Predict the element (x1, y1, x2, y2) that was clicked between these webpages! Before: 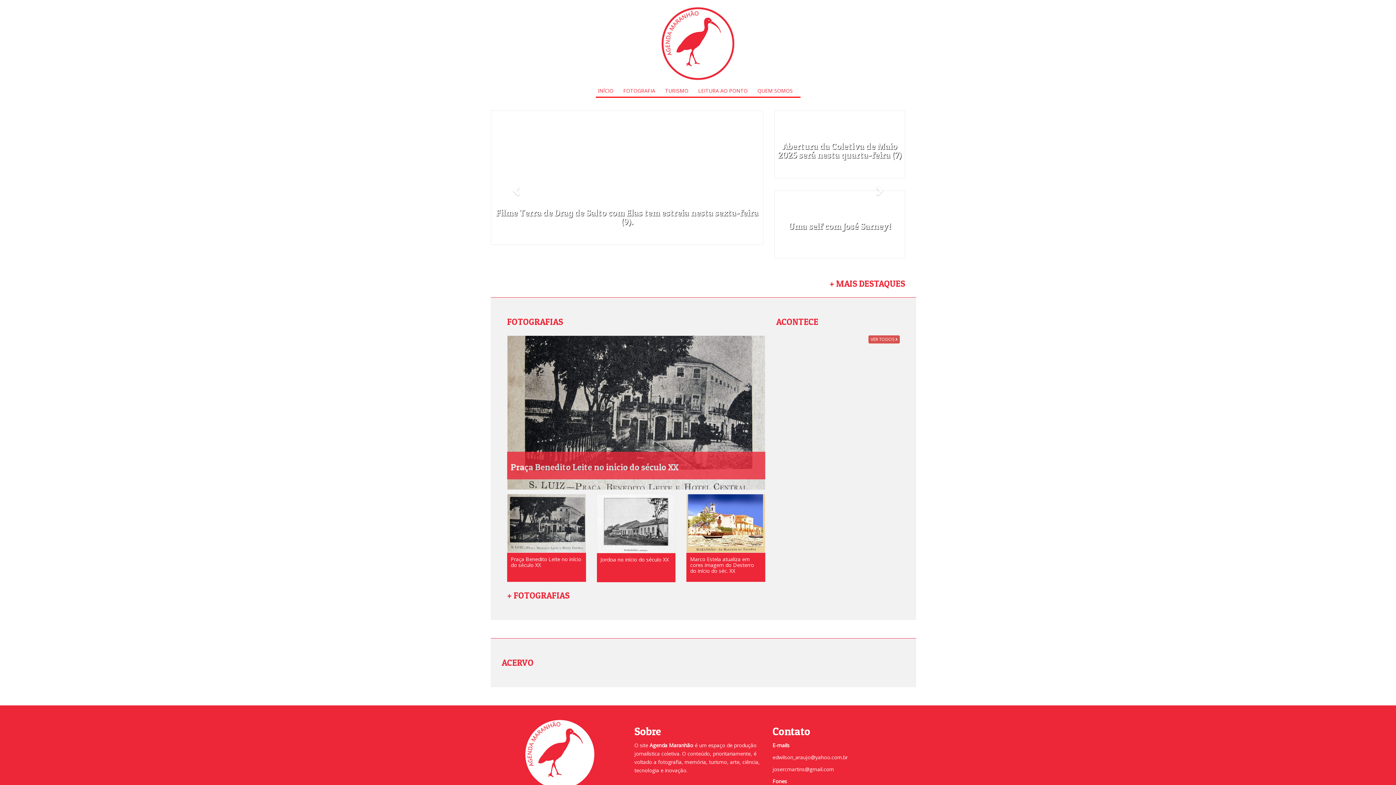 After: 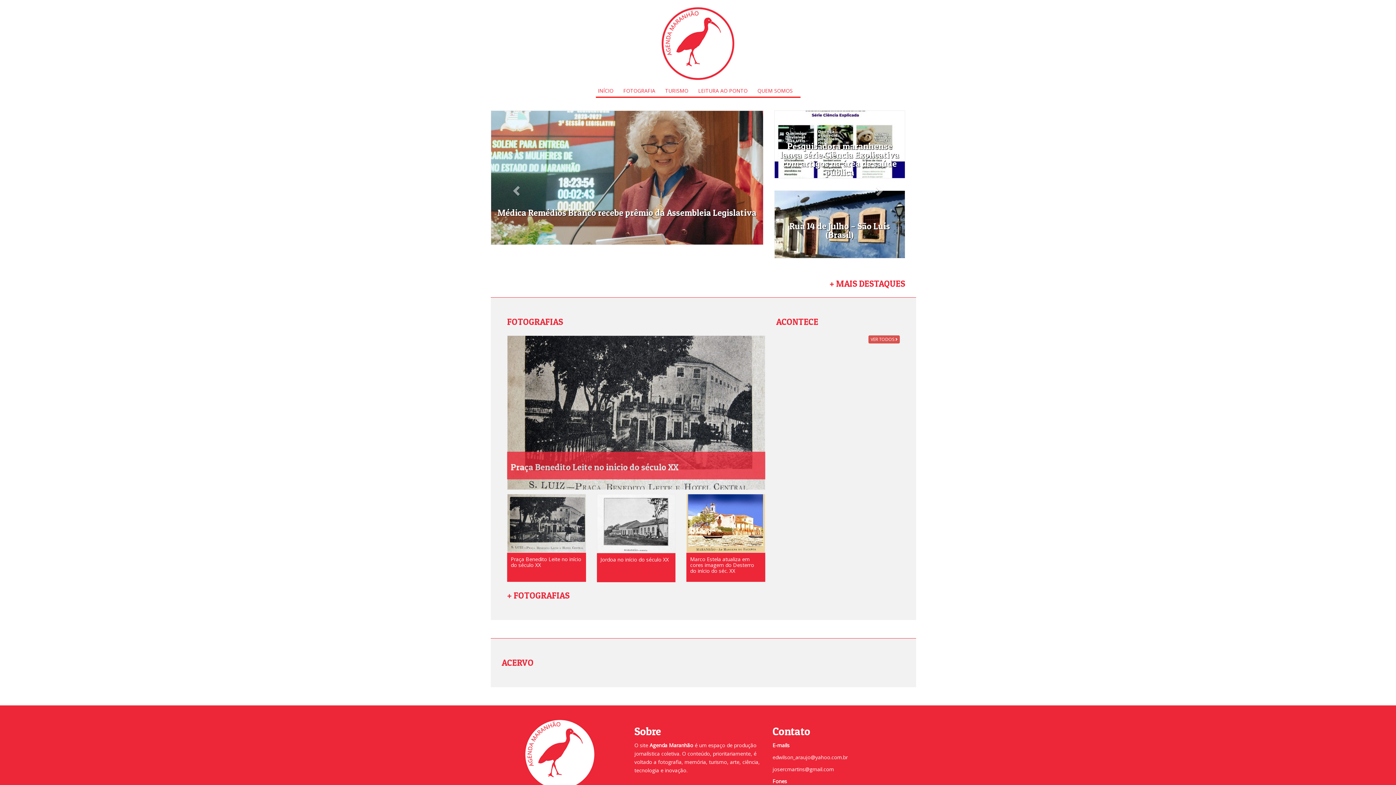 Action: bbox: (868, 335, 900, 343) label: VER TODOS 